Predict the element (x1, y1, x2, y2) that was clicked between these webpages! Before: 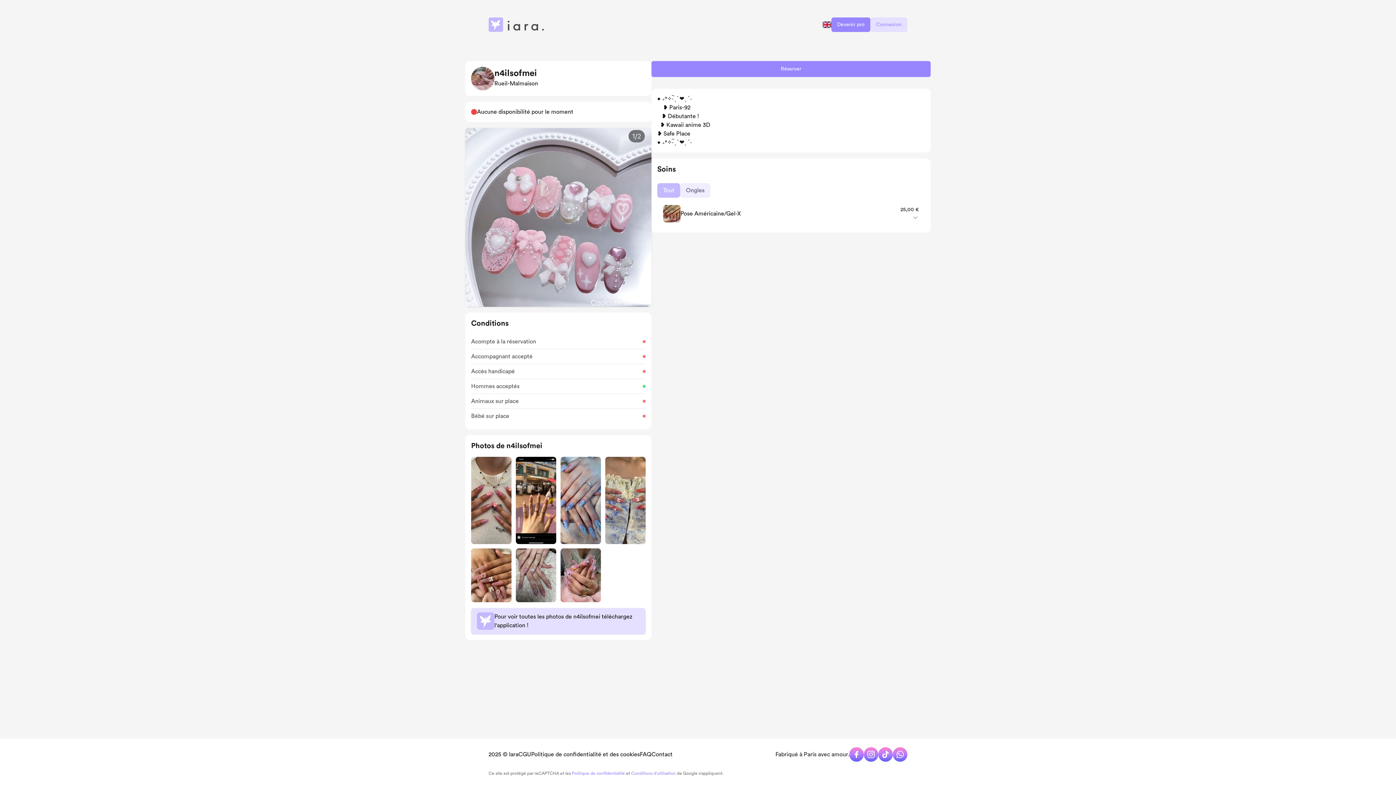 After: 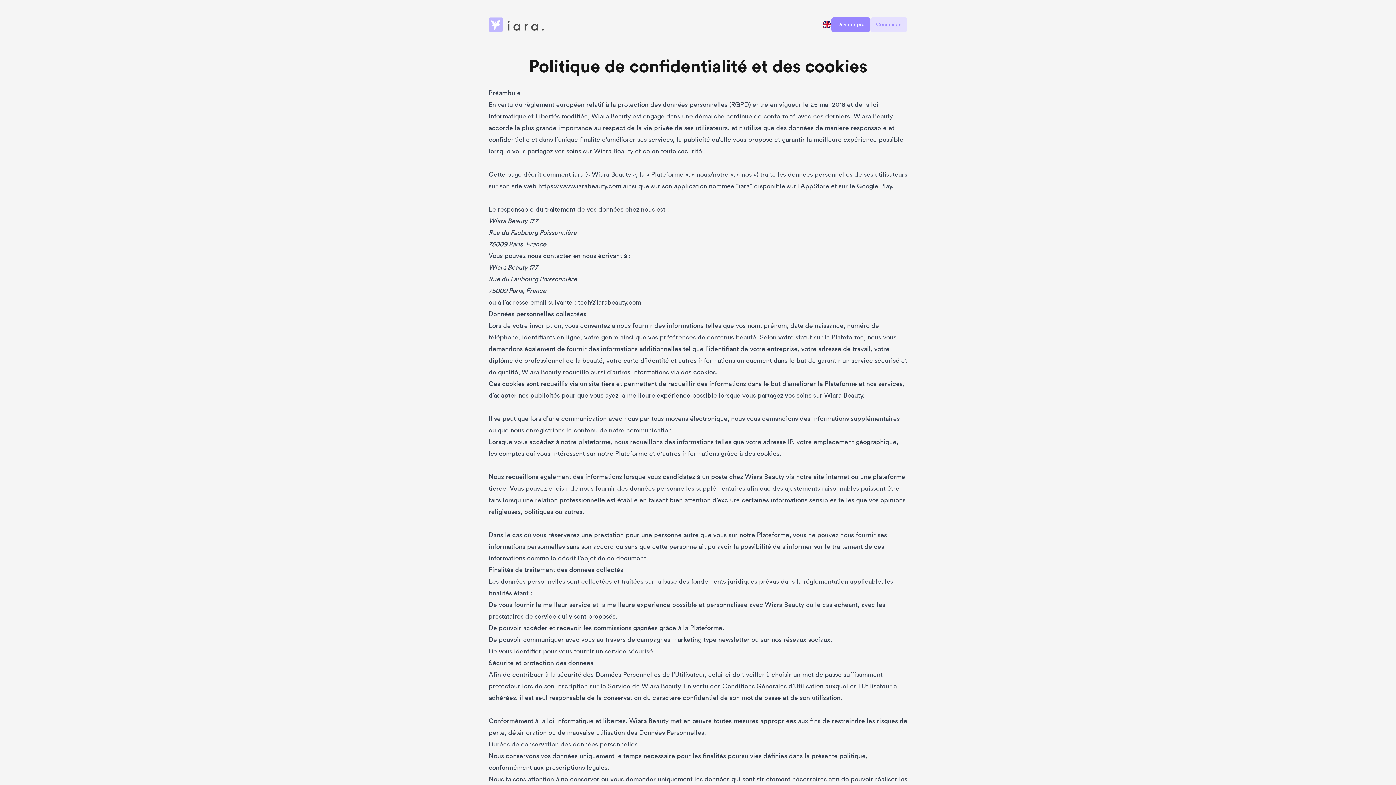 Action: label: Politique de confidentialité et des cookies bbox: (531, 752, 640, 757)